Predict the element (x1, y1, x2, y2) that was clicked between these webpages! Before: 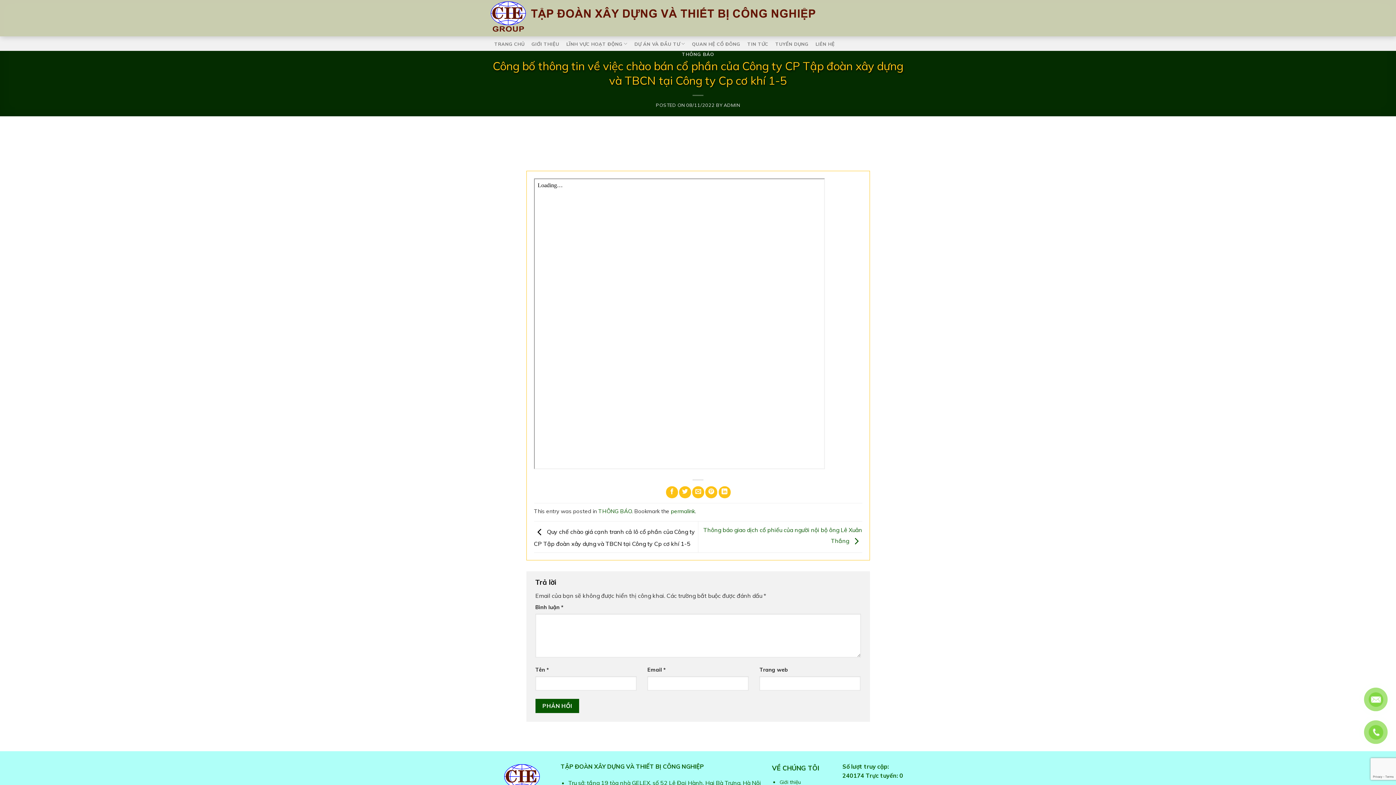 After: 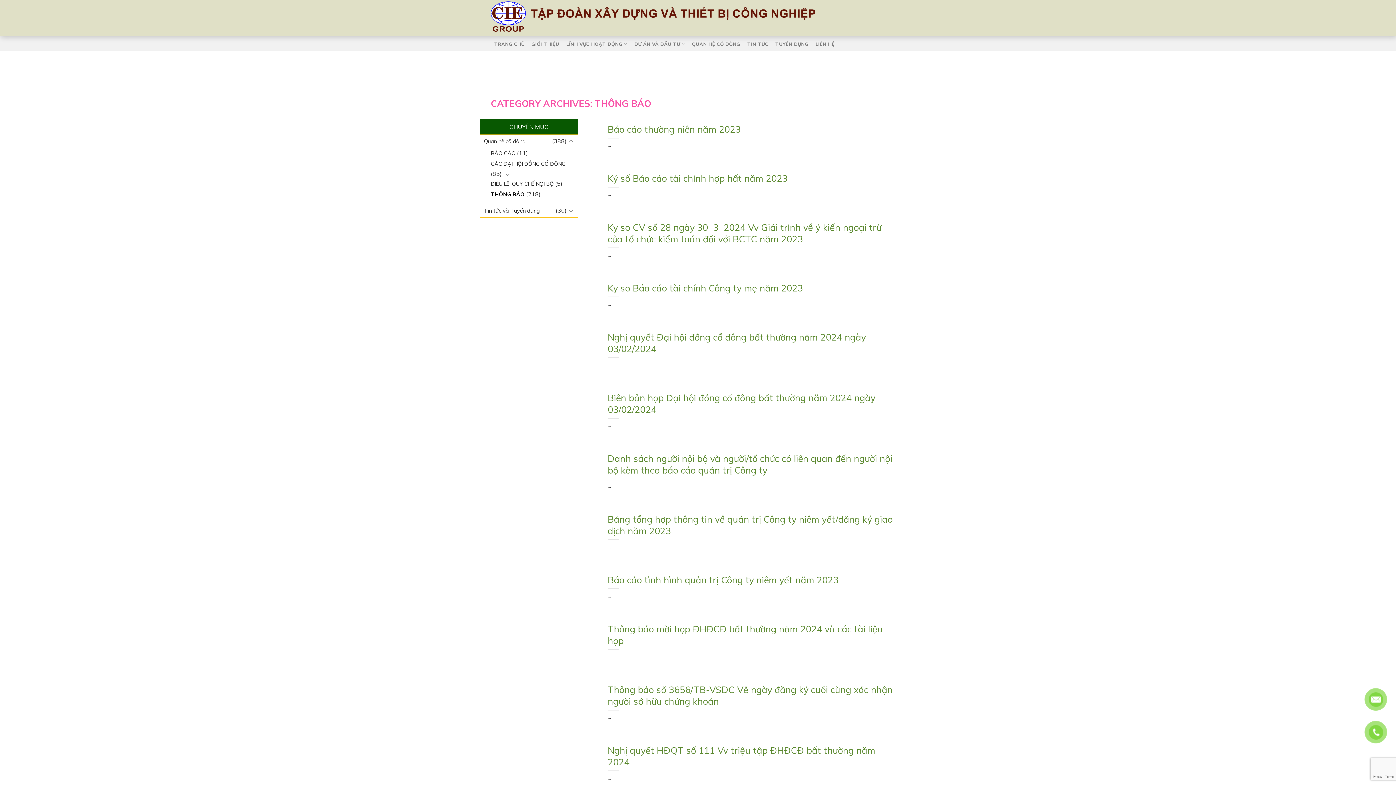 Action: label: THÔNG BÁO bbox: (598, 507, 631, 514)